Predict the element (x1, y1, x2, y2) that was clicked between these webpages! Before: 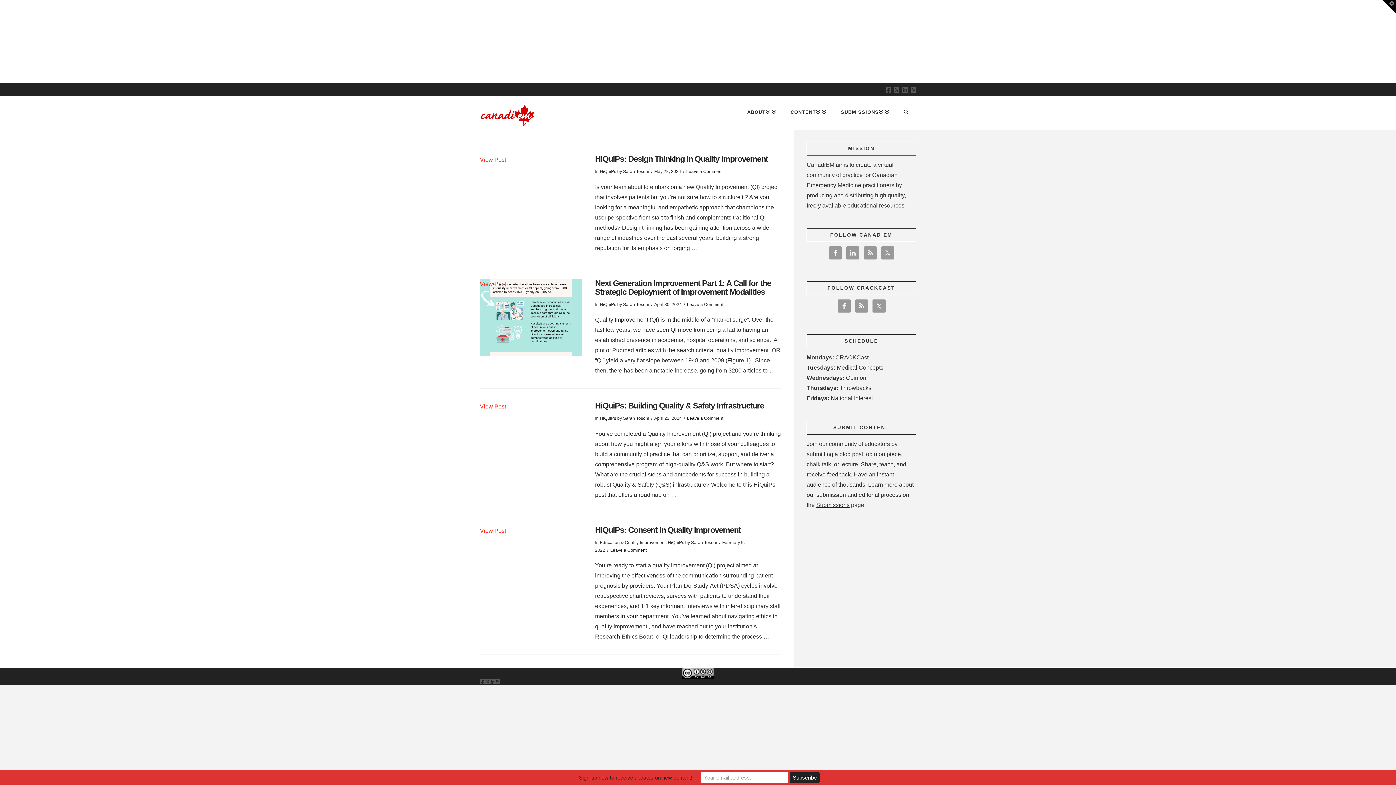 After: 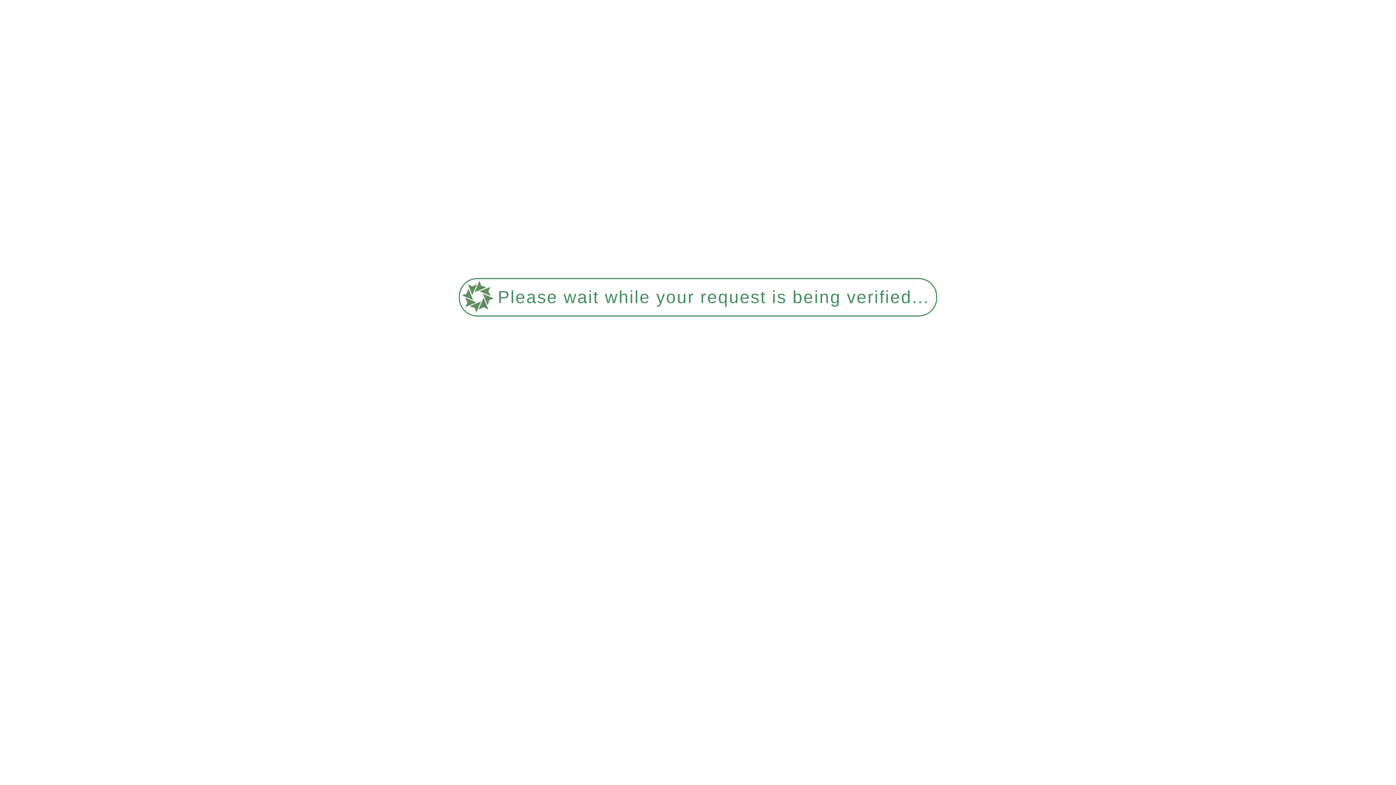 Action: label: HIQUIPS (QUALITY IMPROVEMENT)
AHMED TAHER
EDUCATION & QUALITY IMPROVEMENT, HIQUIPS
JULY 10, 2018 bbox: (0, 0, 0, 82)